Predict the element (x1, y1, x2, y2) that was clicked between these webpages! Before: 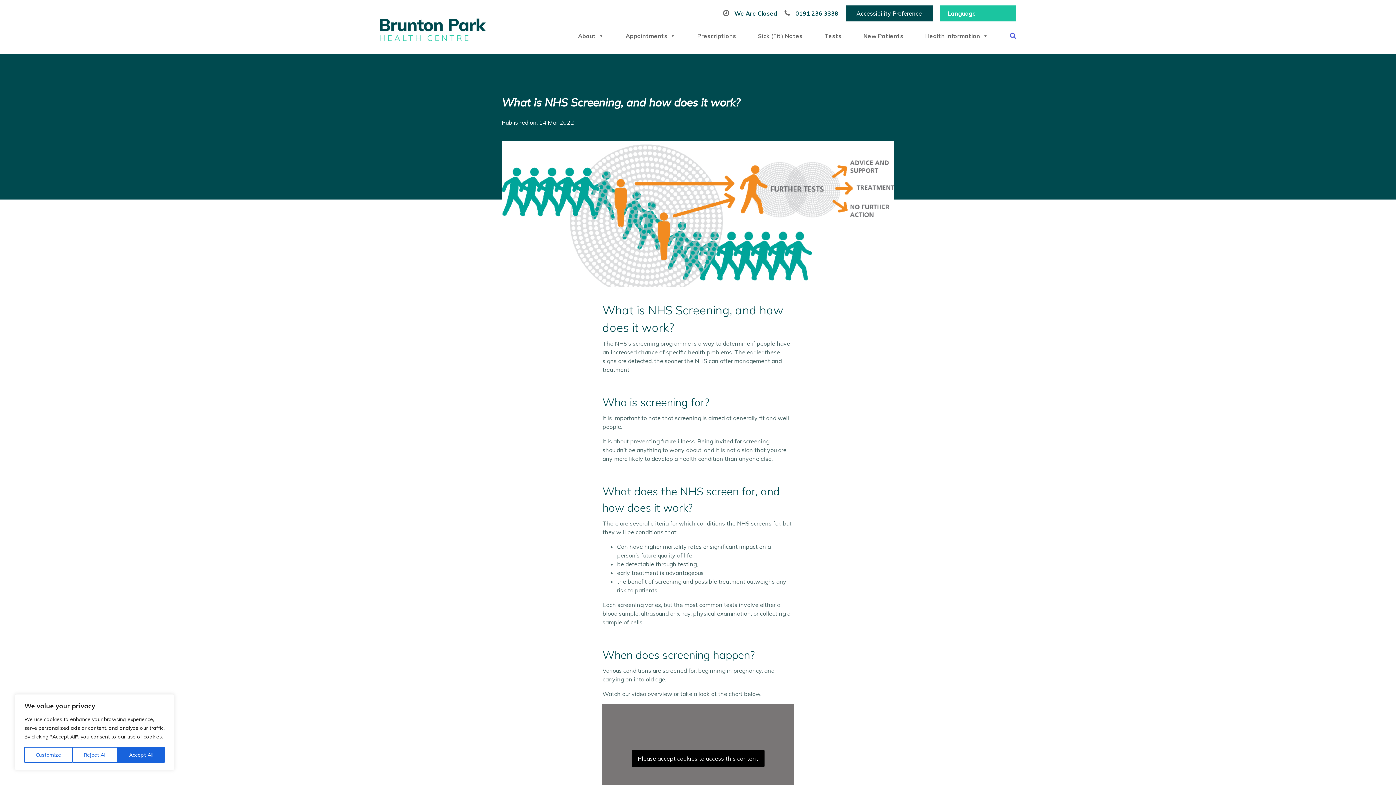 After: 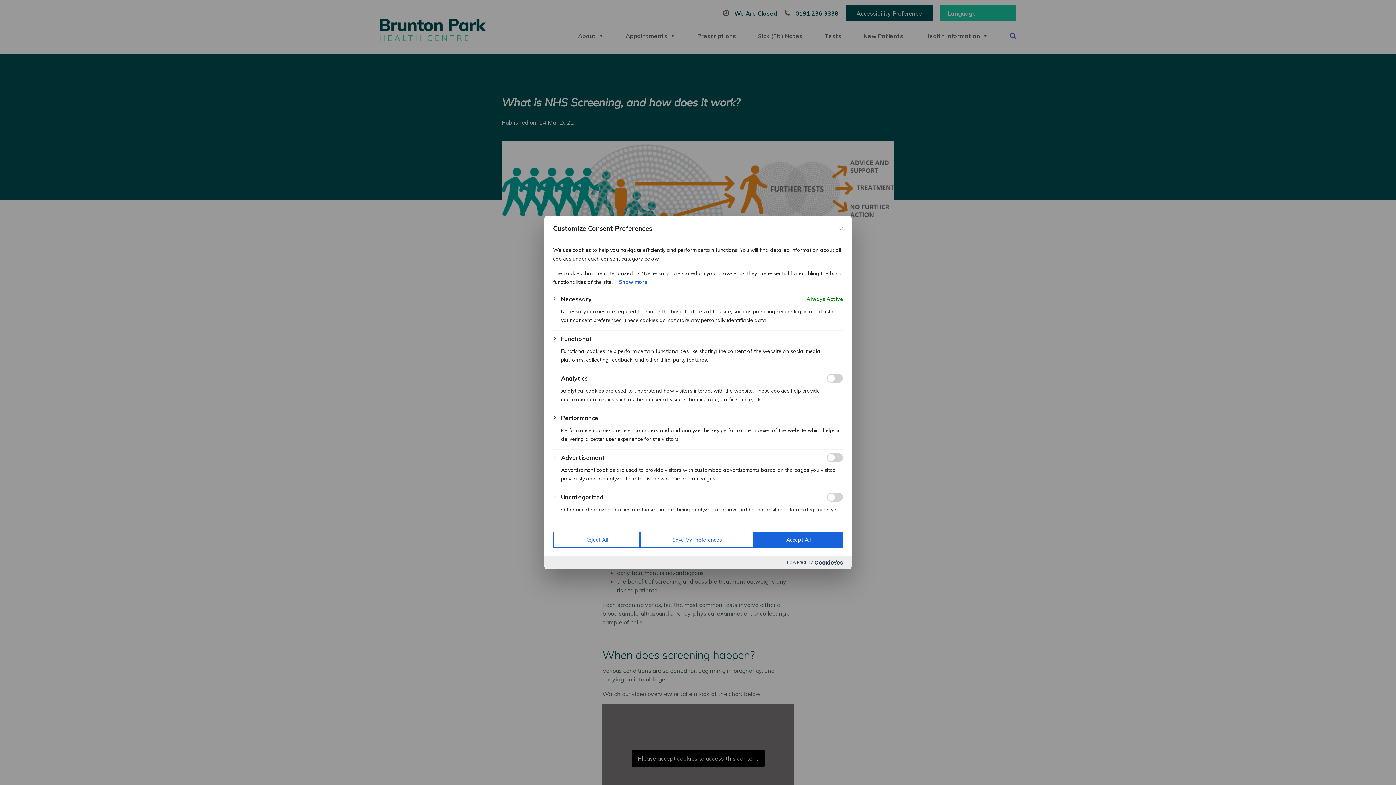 Action: label: Customize bbox: (24, 747, 72, 763)